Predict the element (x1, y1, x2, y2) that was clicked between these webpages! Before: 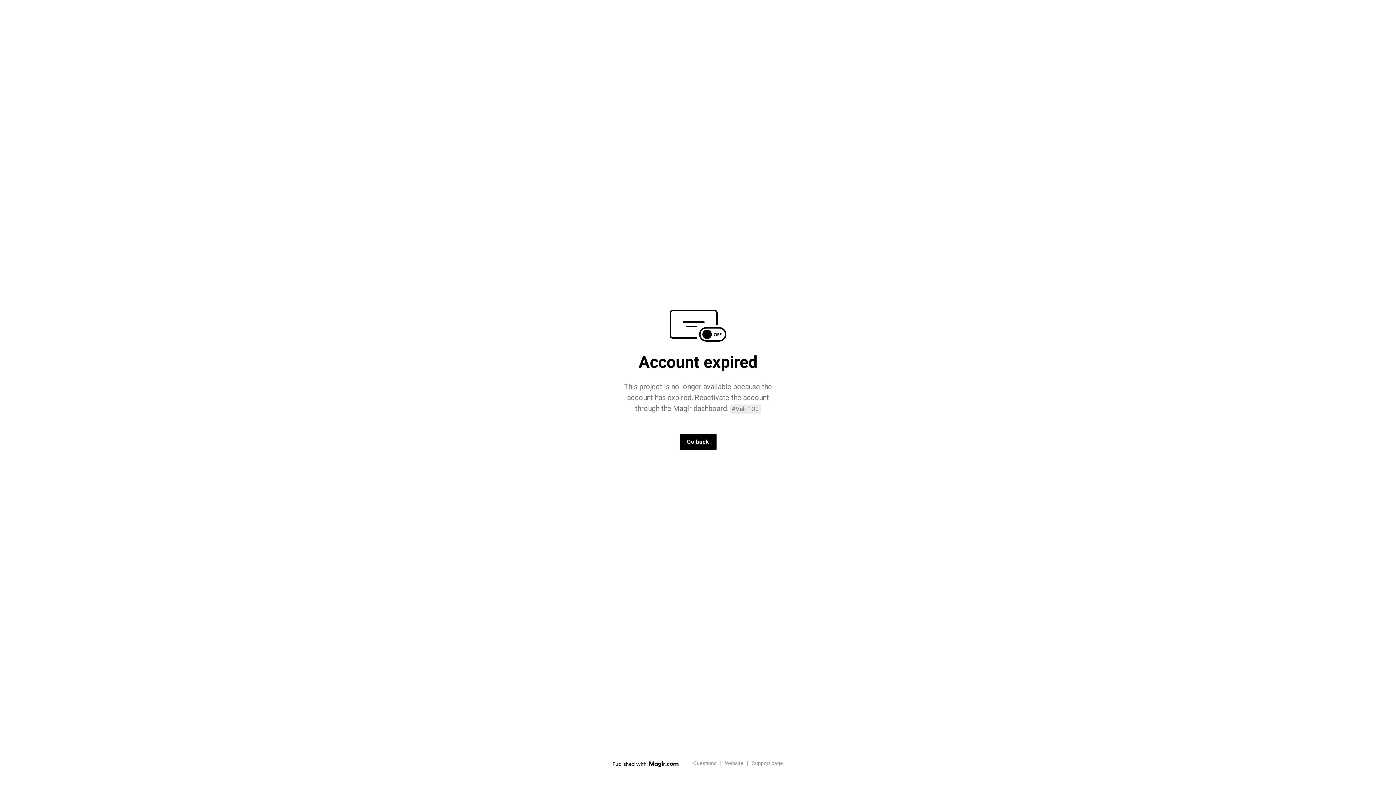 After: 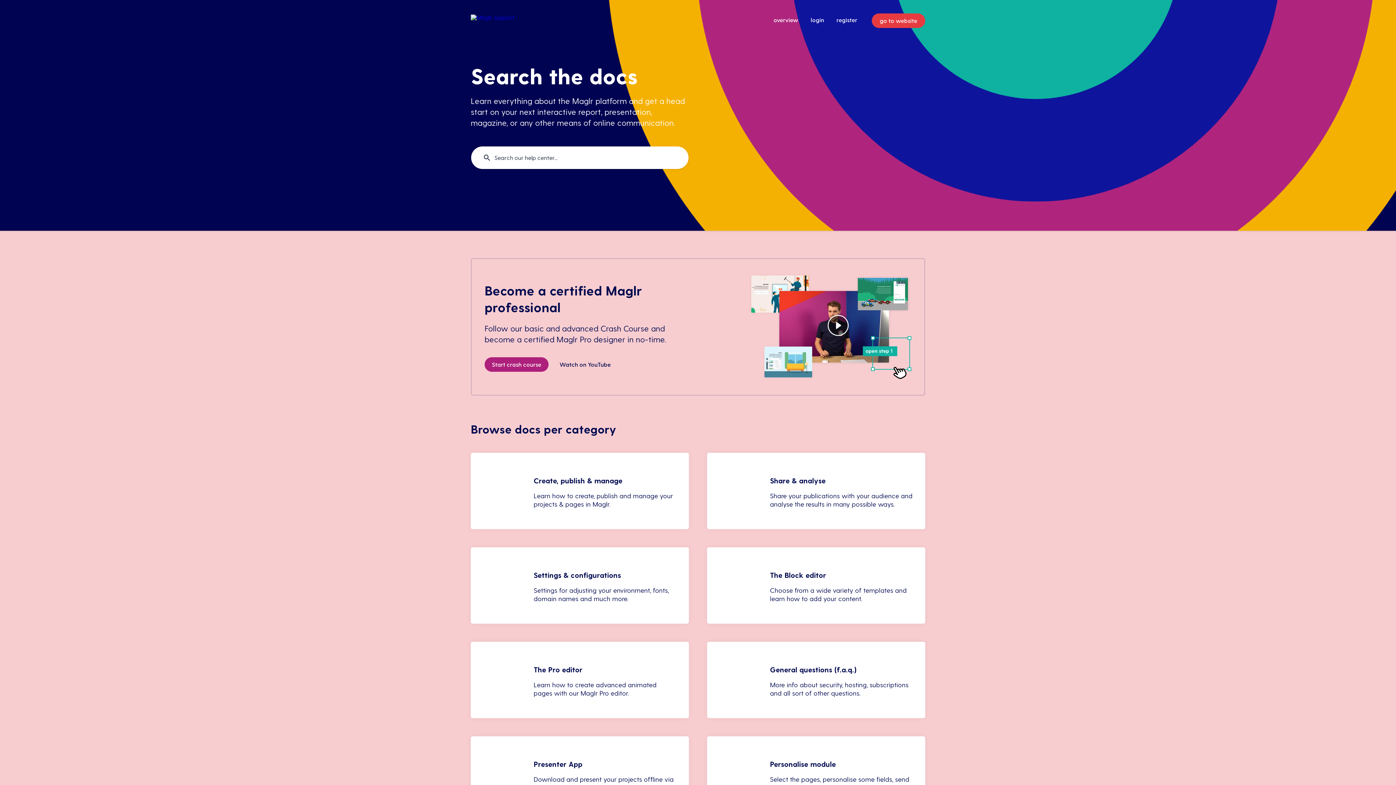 Action: label: Support page bbox: (752, 760, 783, 767)